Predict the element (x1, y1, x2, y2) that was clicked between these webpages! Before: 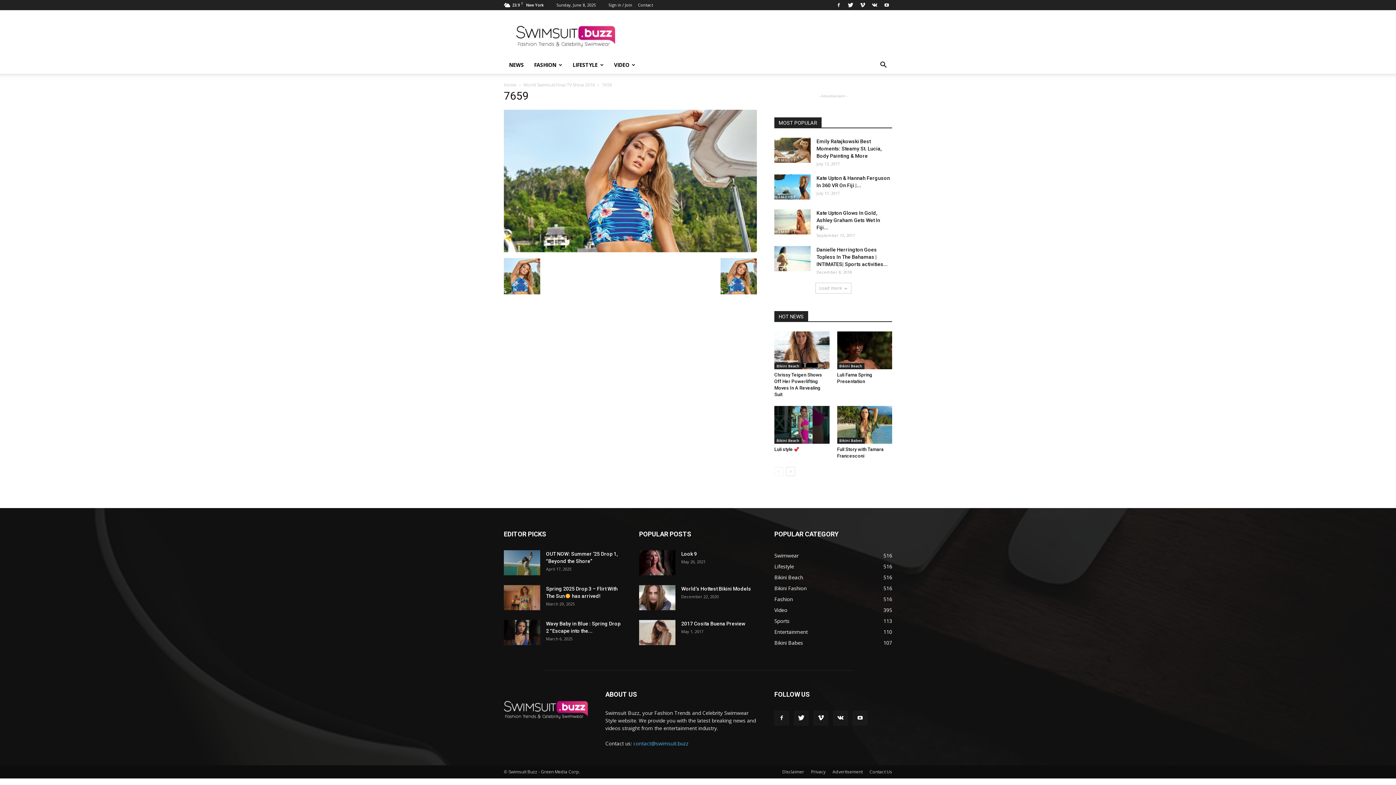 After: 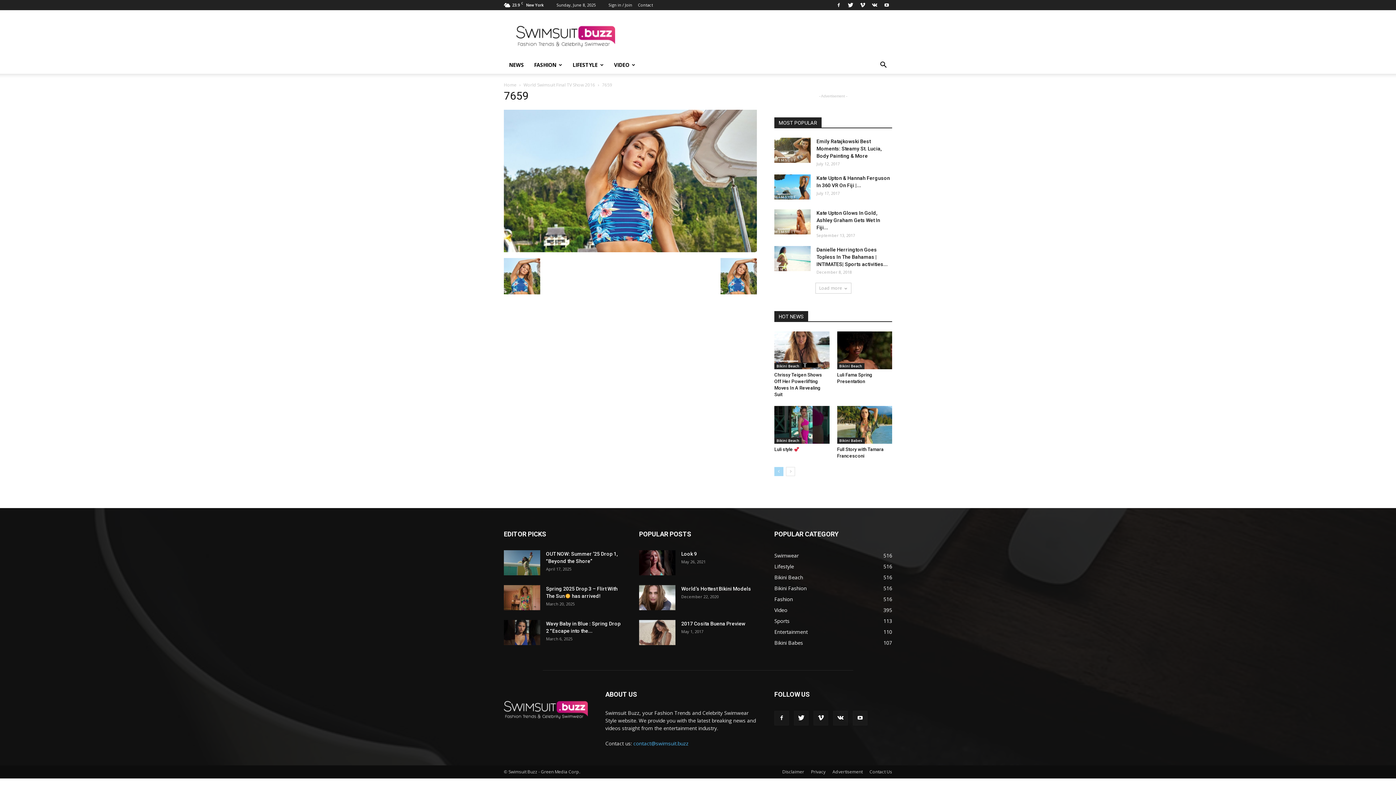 Action: bbox: (774, 467, 783, 476)